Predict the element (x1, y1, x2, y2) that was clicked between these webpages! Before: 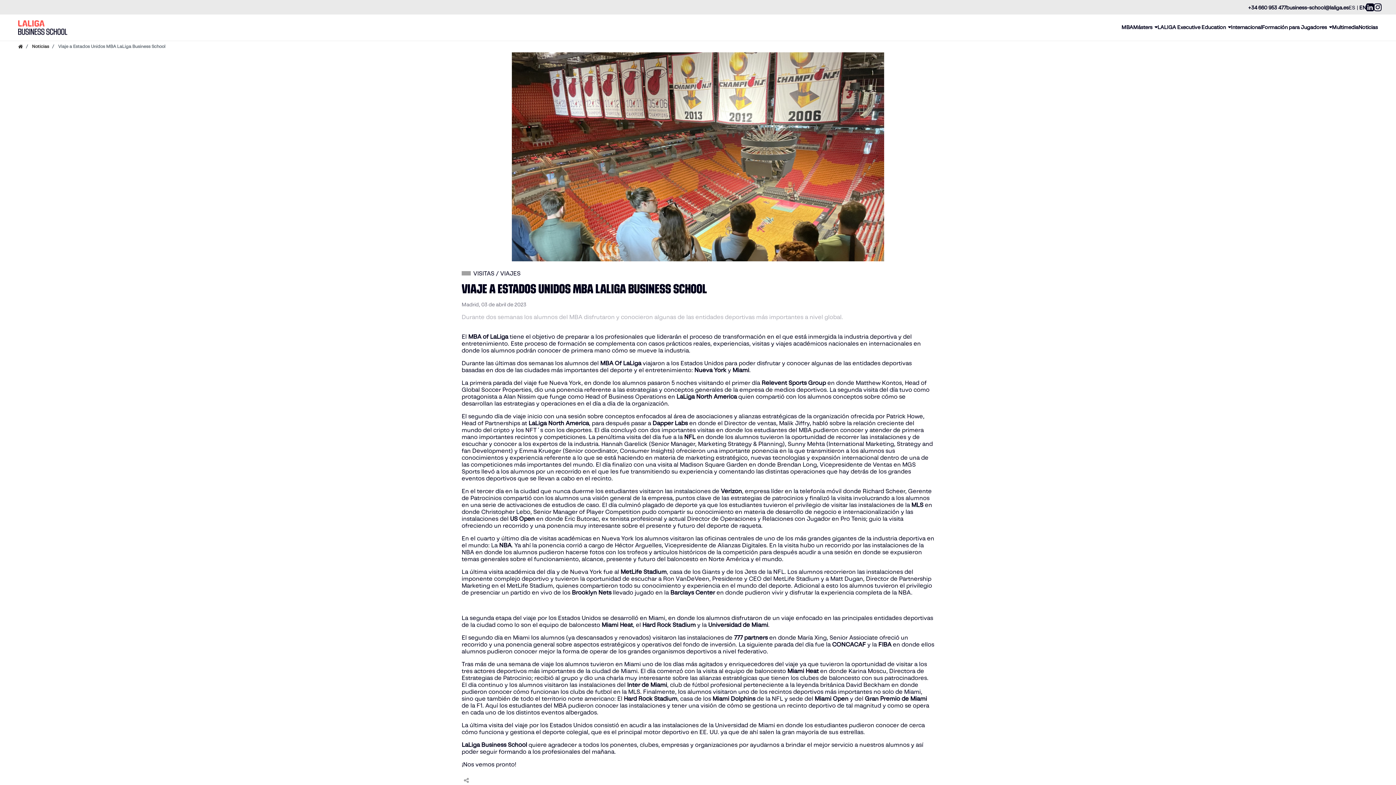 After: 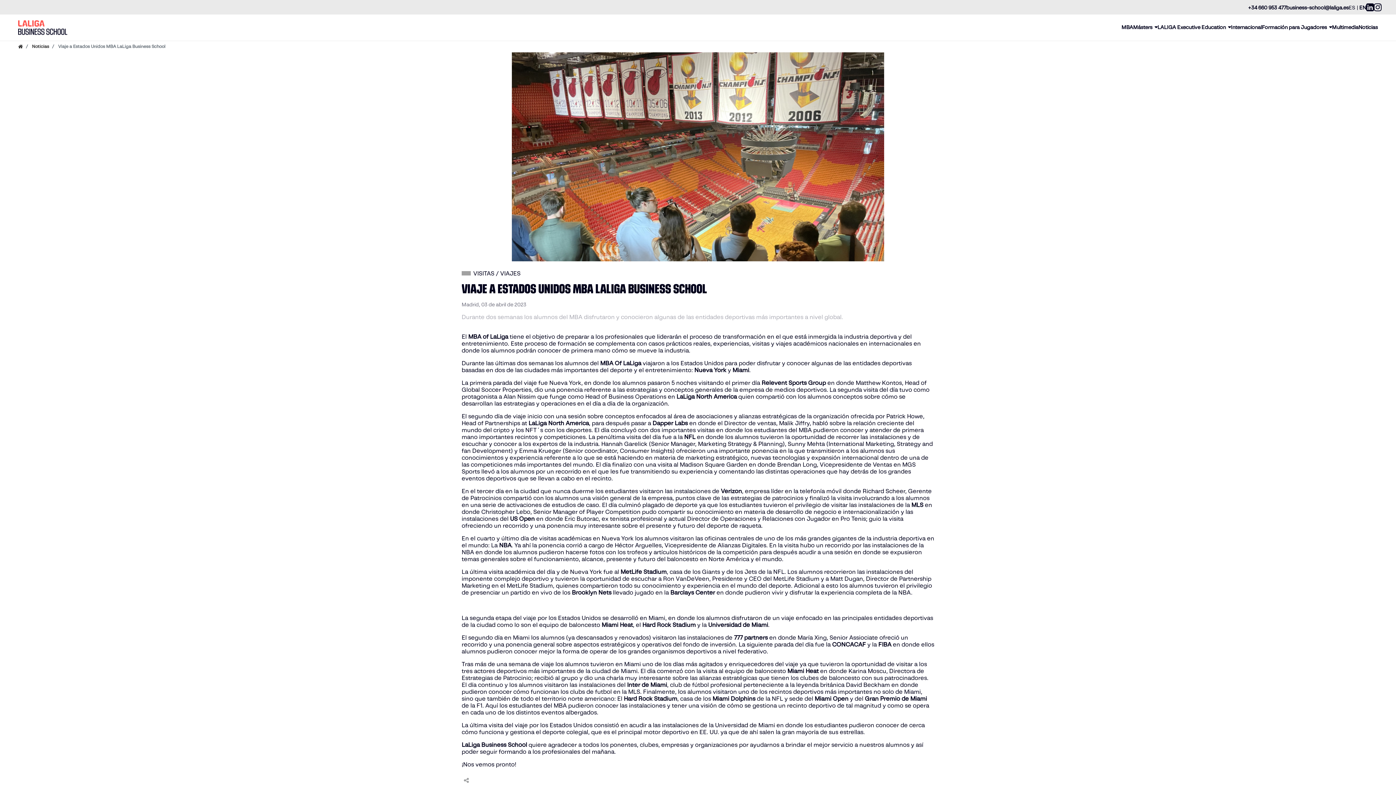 Action: label: +34 660 953 477 bbox: (1248, 4, 1286, 10)